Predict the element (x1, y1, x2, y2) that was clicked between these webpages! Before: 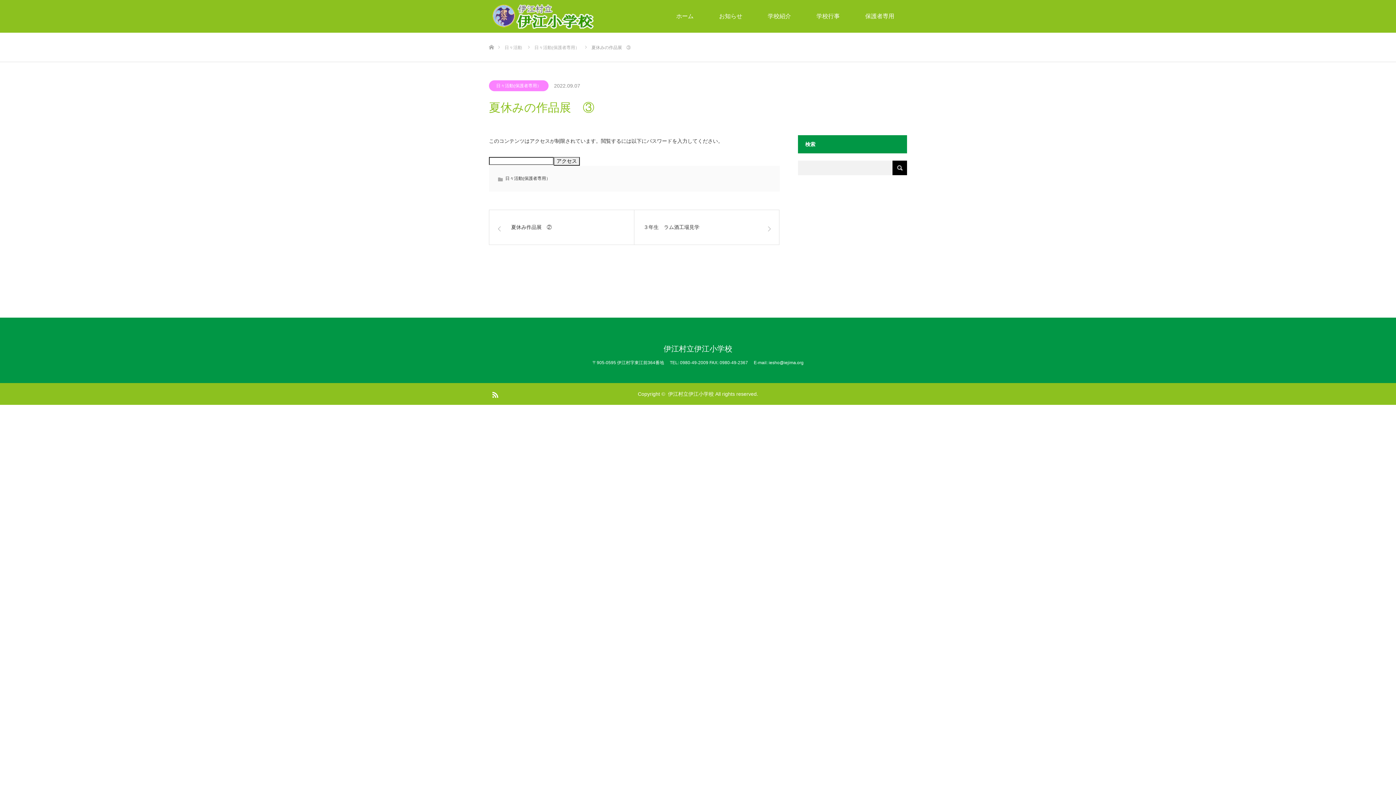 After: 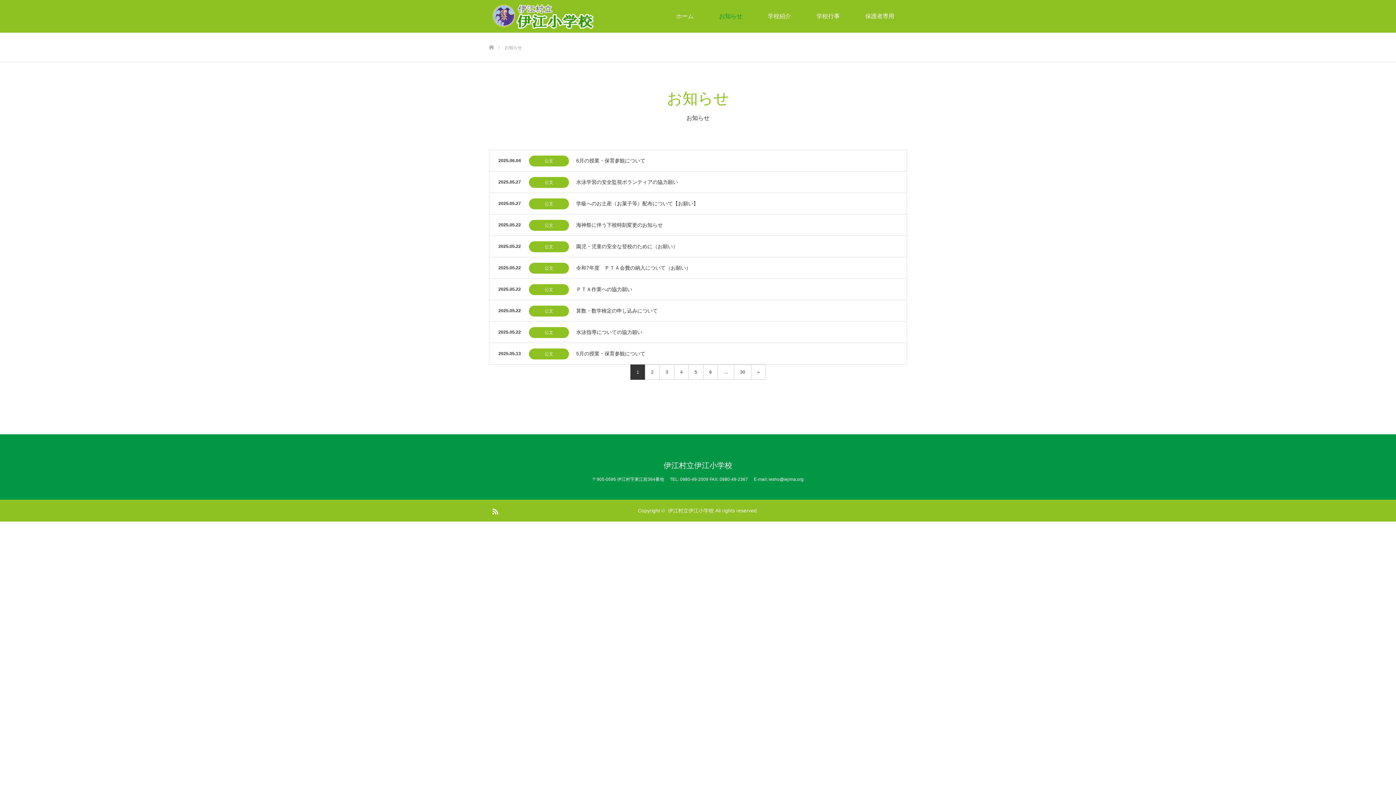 Action: bbox: (706, 0, 755, 32) label: お知らせ